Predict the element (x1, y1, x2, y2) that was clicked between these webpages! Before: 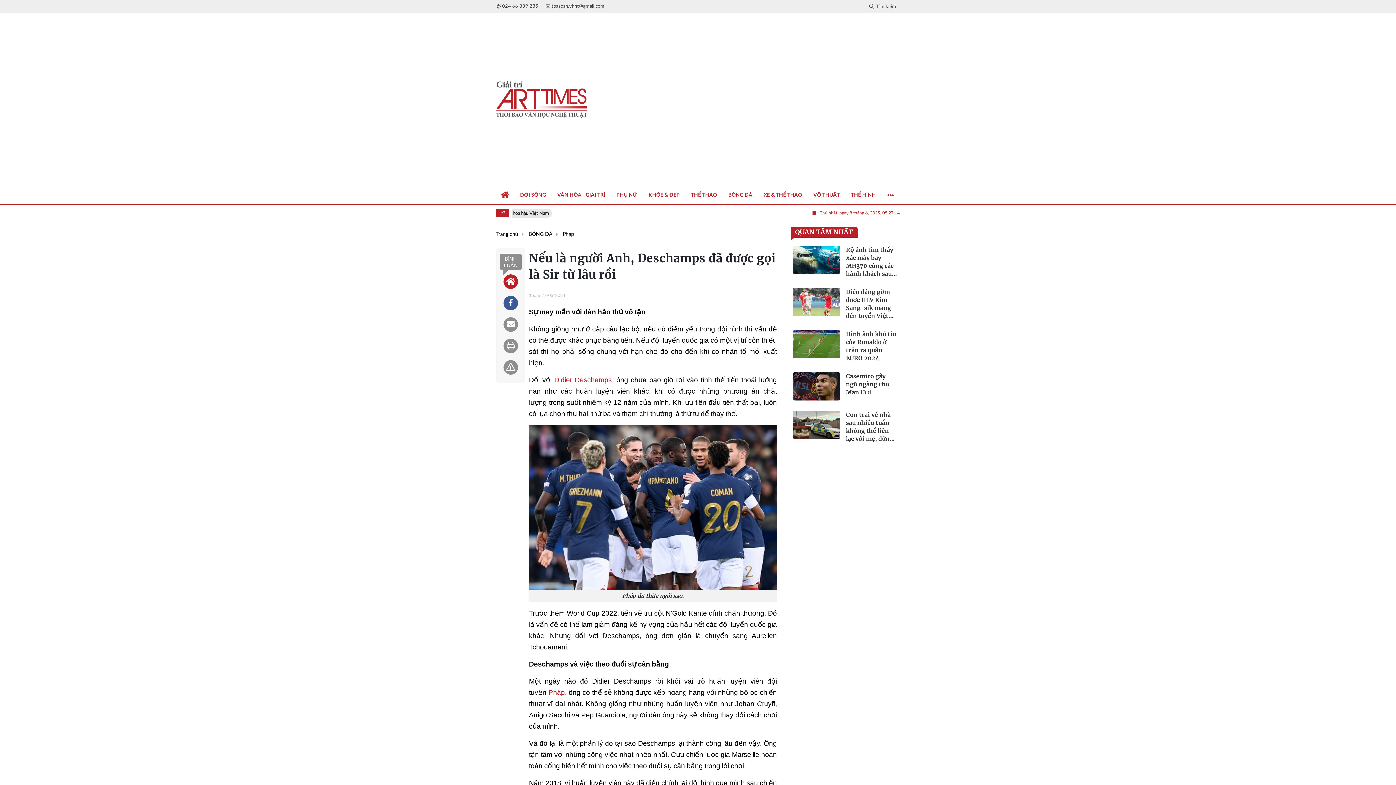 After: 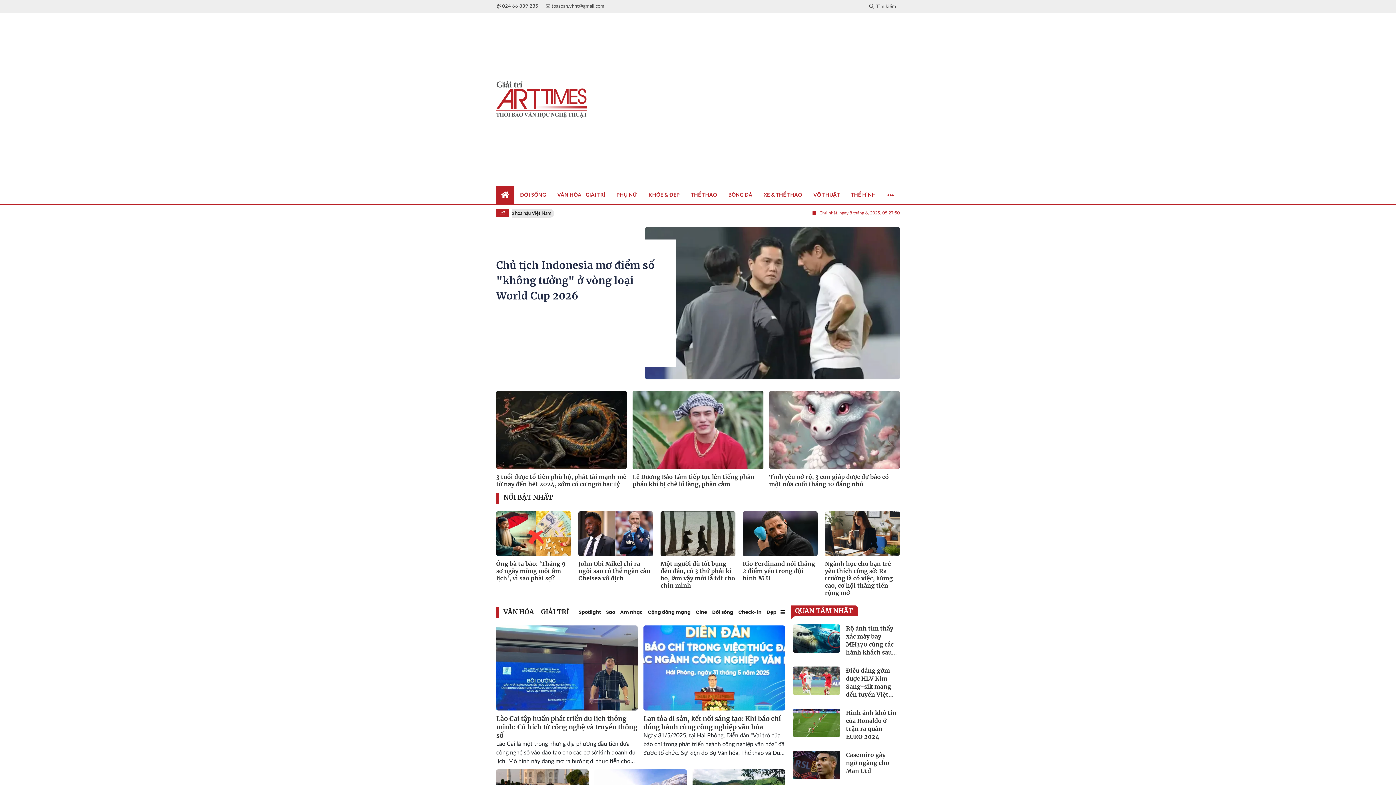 Action: bbox: (496, 13, 587, 186)